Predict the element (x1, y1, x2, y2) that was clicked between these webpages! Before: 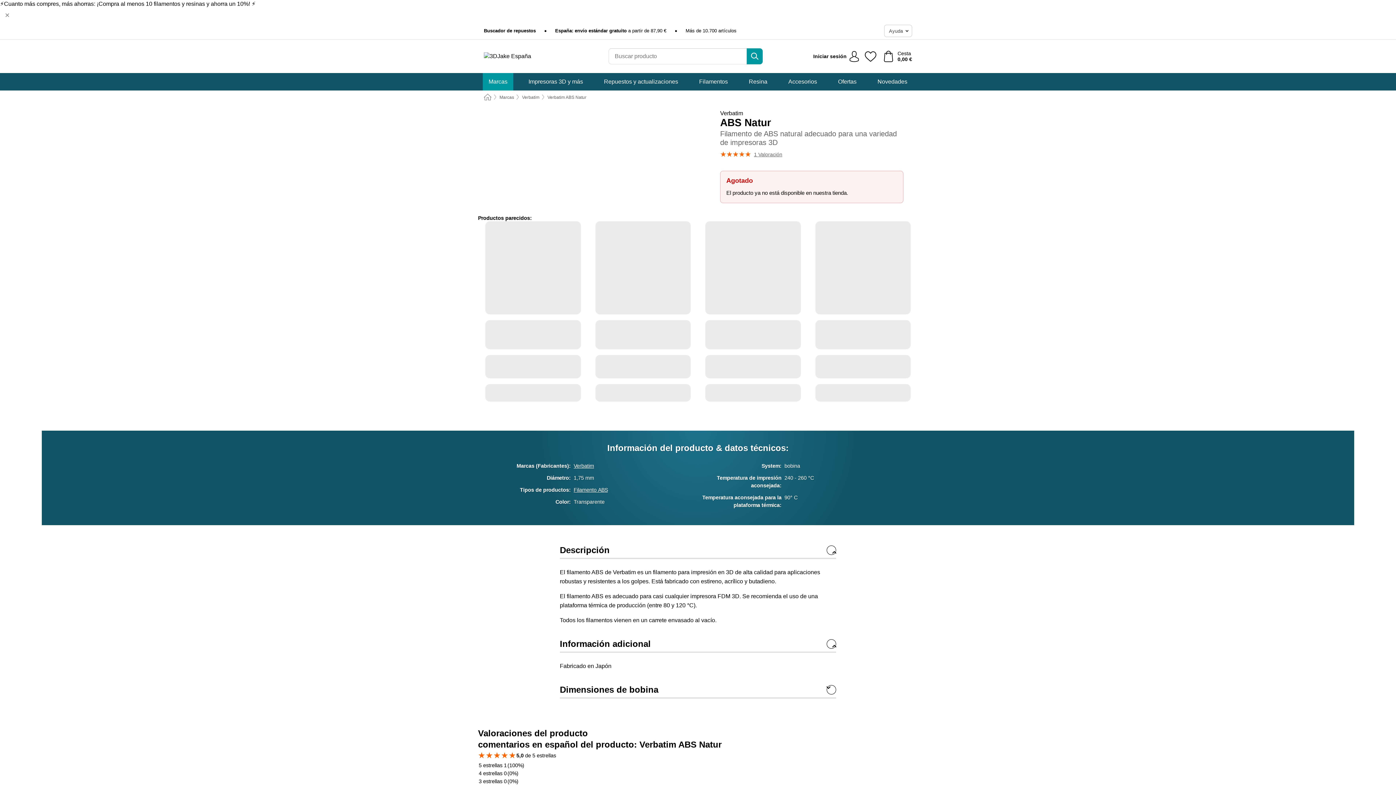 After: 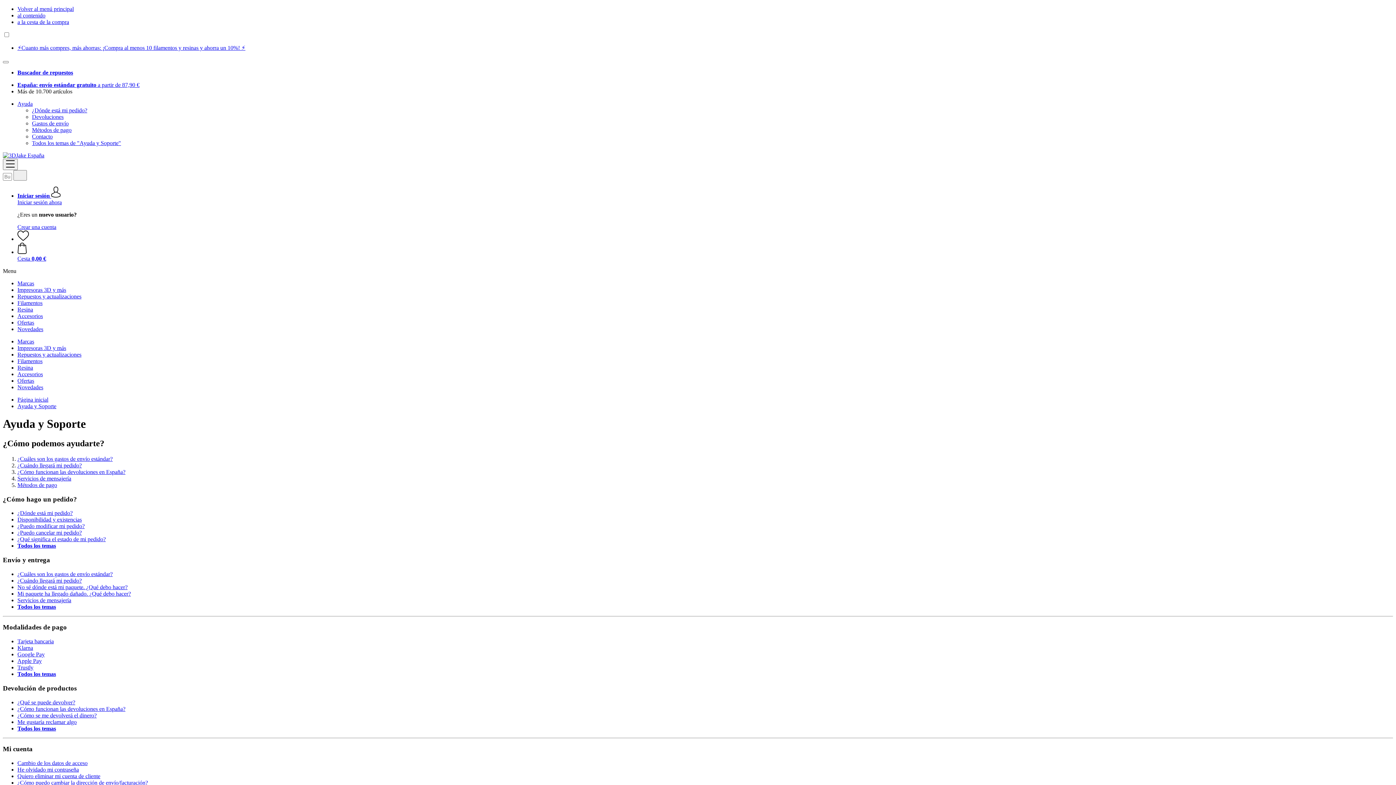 Action: bbox: (884, 24, 912, 37) label: Ayuda